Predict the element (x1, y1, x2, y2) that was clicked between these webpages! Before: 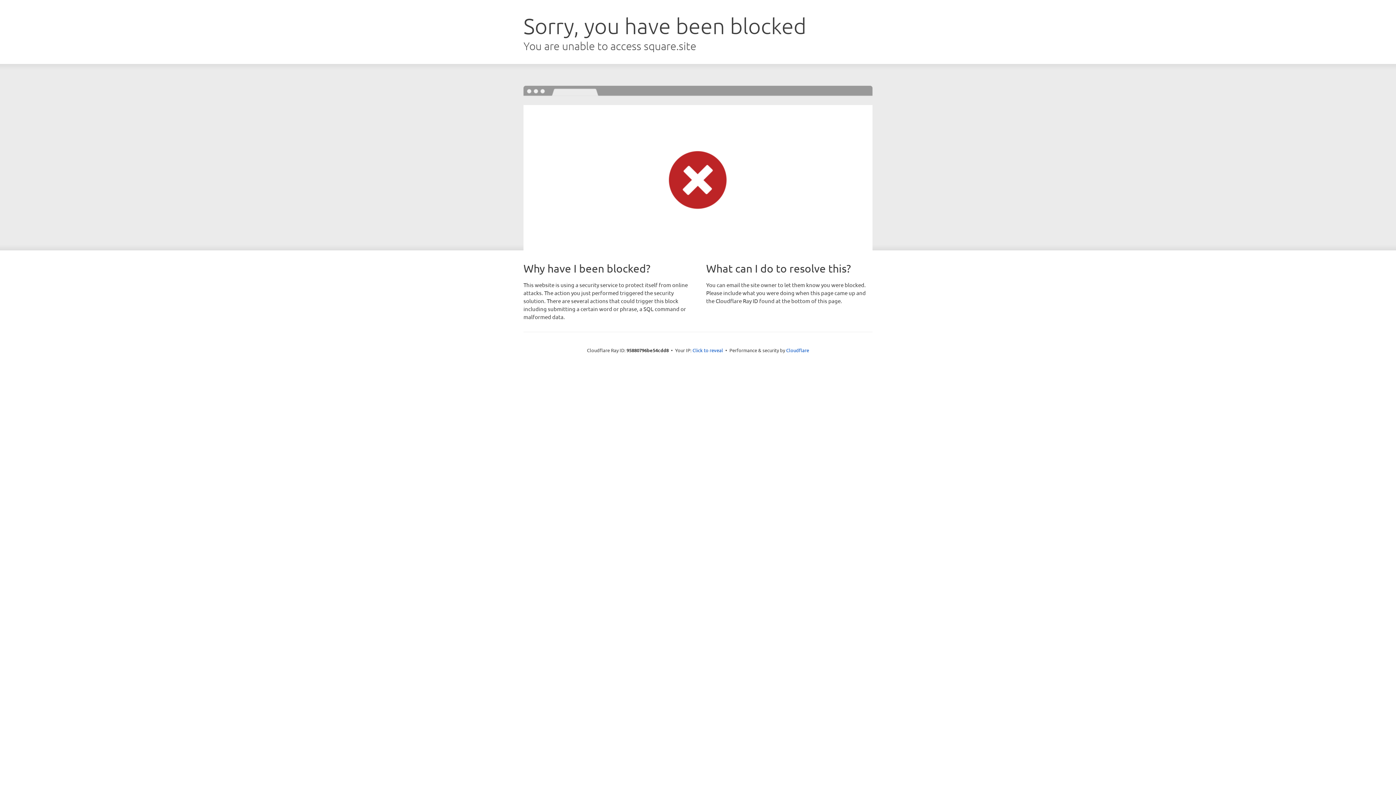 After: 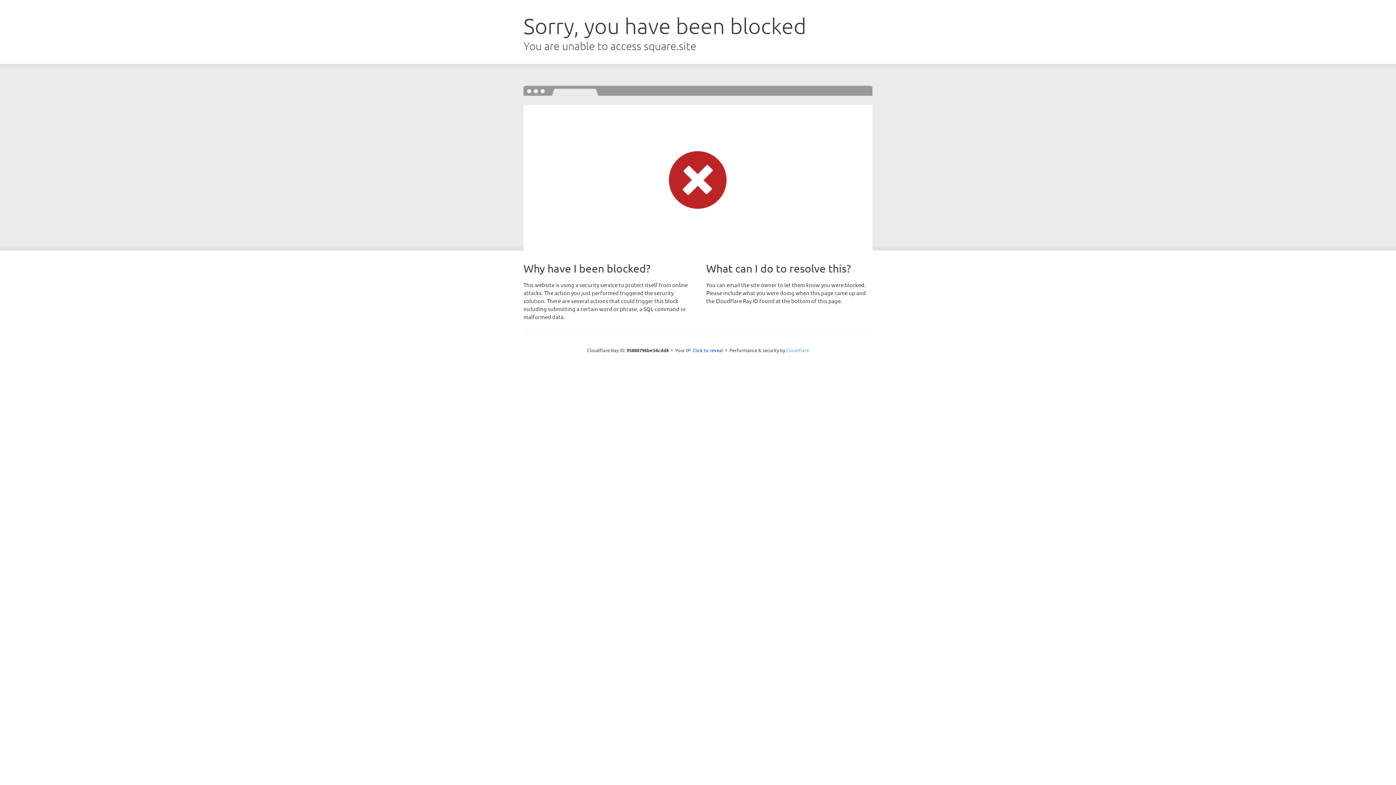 Action: bbox: (786, 347, 809, 353) label: Cloudflare